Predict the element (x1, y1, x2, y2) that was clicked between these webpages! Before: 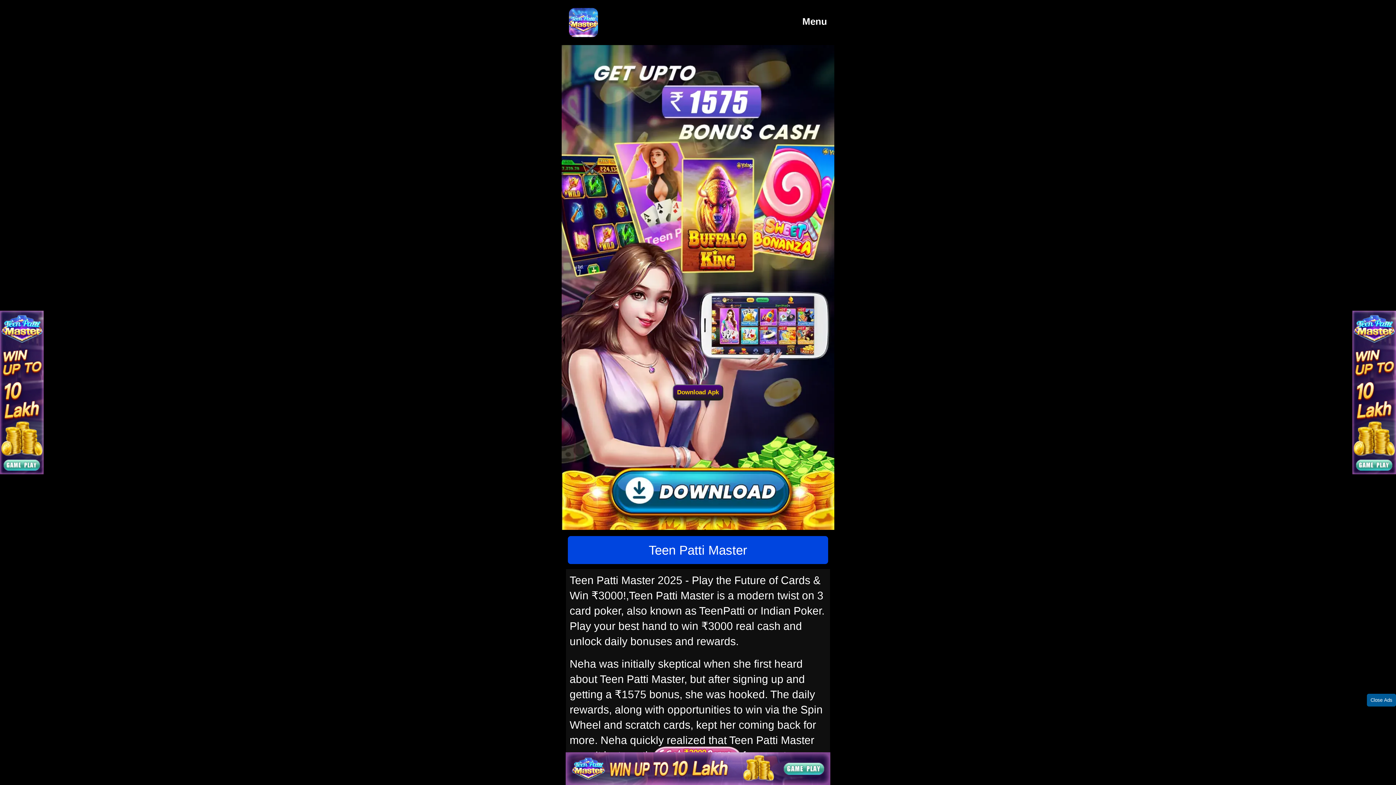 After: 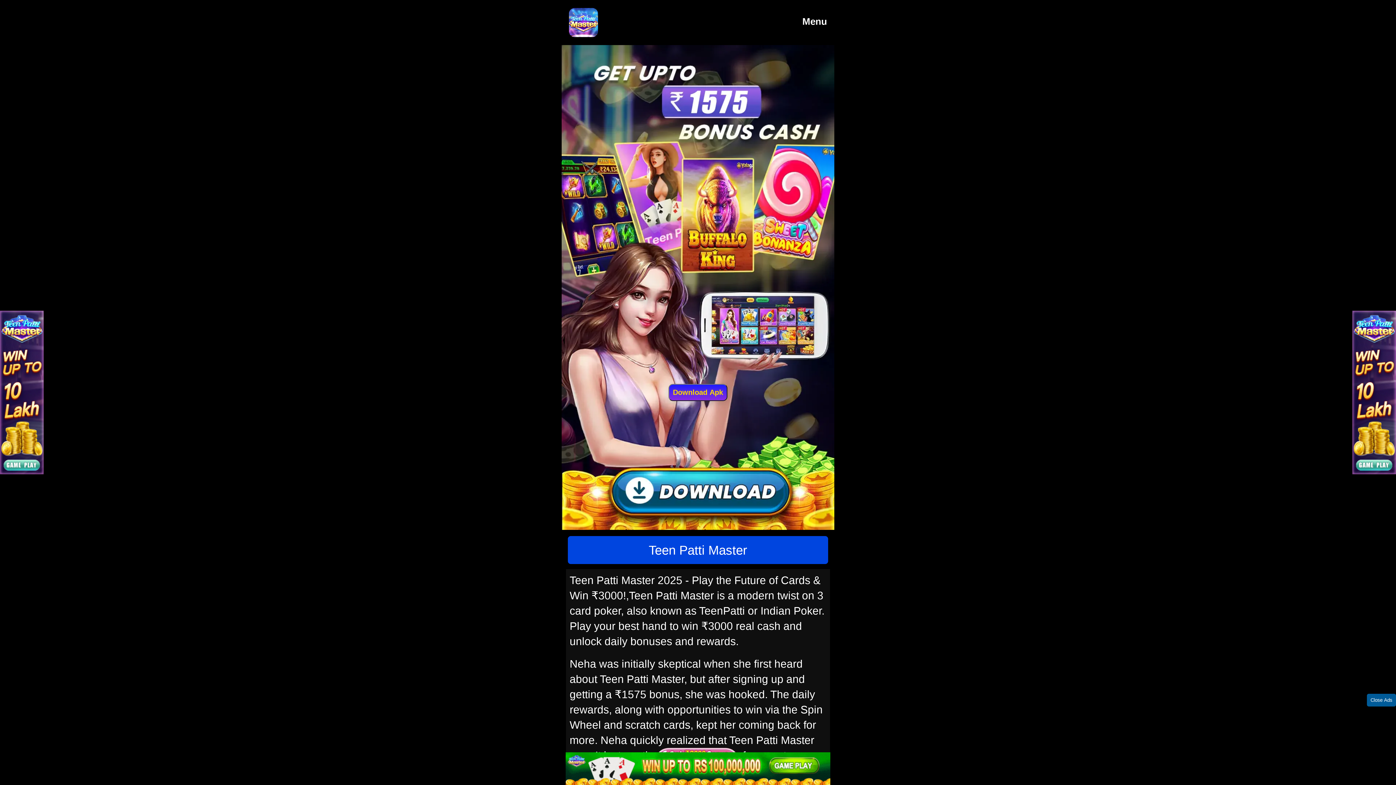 Action: bbox: (569, 8, 598, 37)